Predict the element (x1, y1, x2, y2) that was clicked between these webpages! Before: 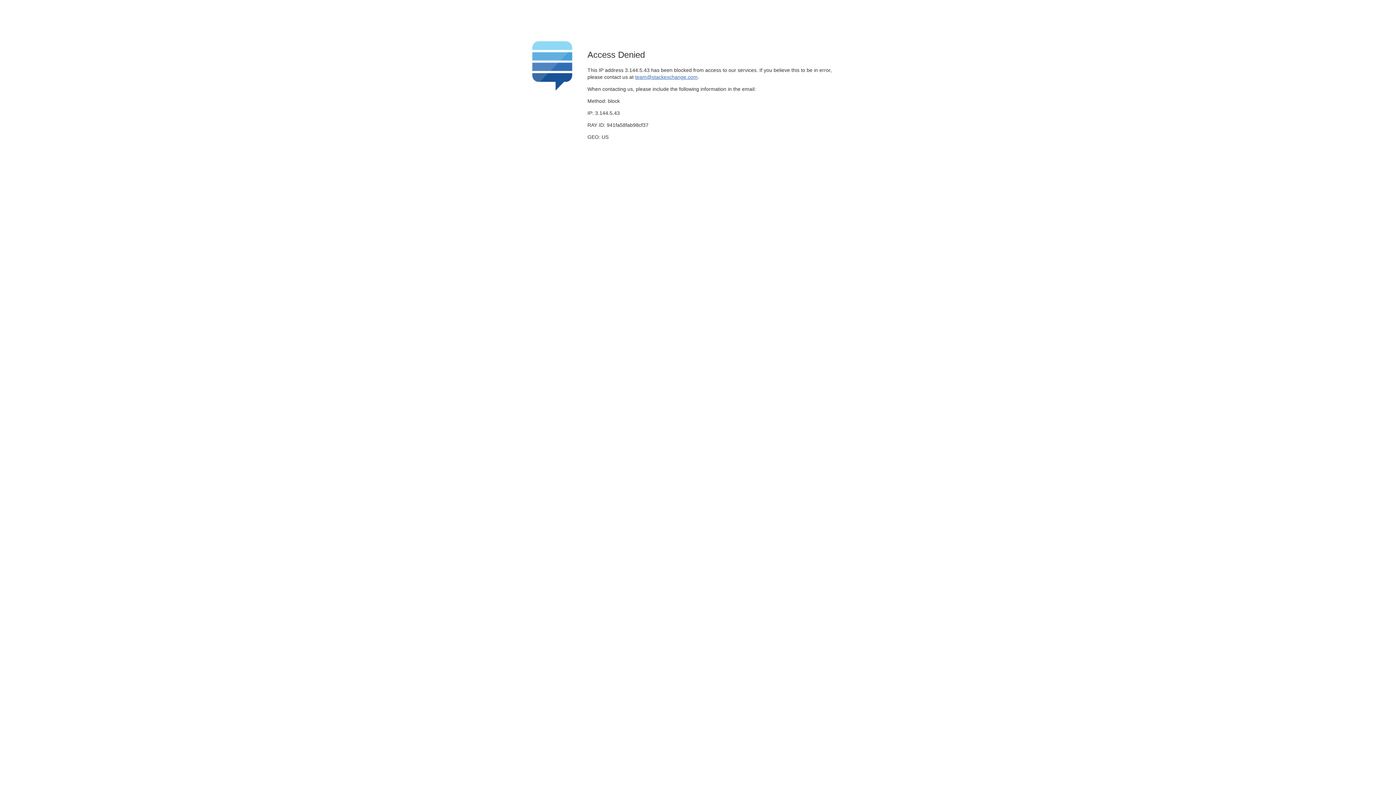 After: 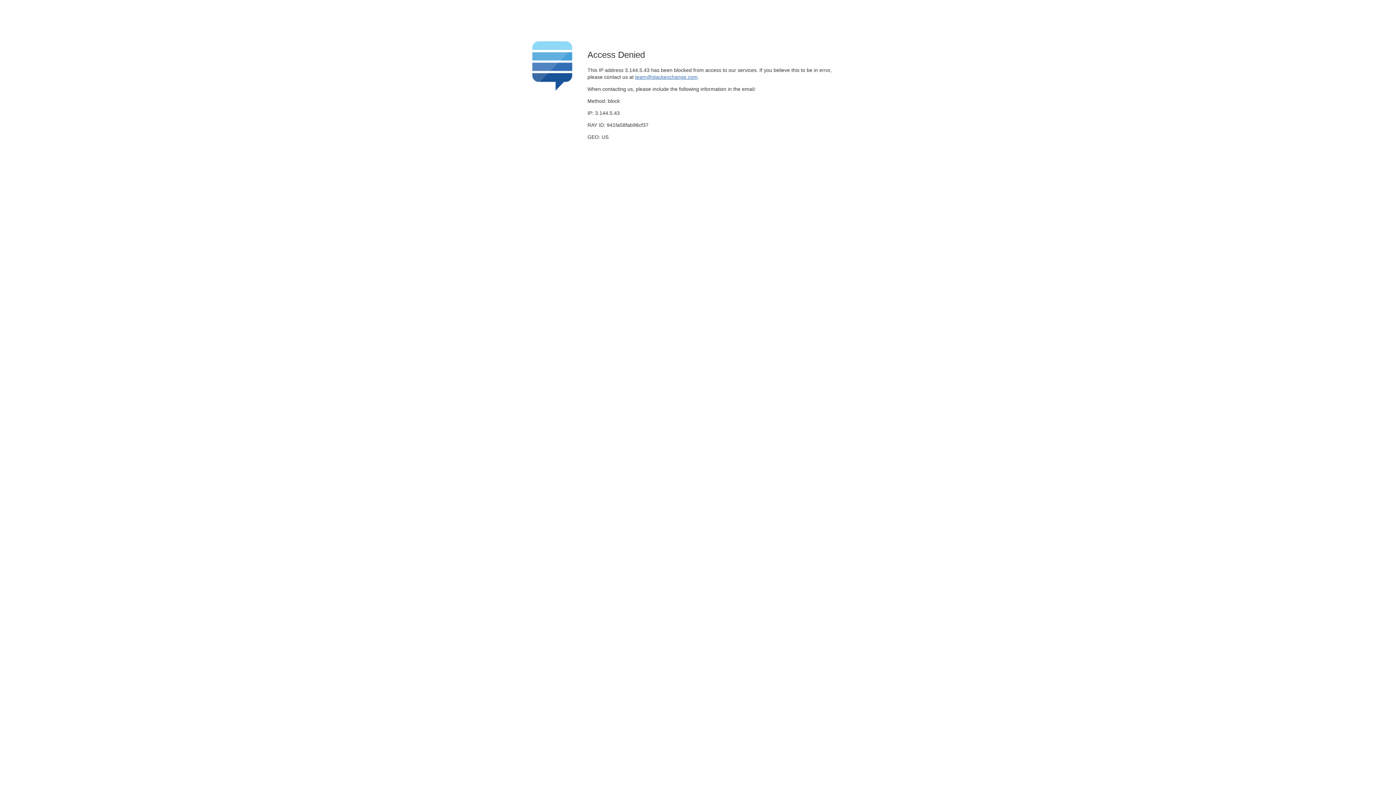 Action: label: team@stackexchange.com bbox: (635, 74, 697, 79)